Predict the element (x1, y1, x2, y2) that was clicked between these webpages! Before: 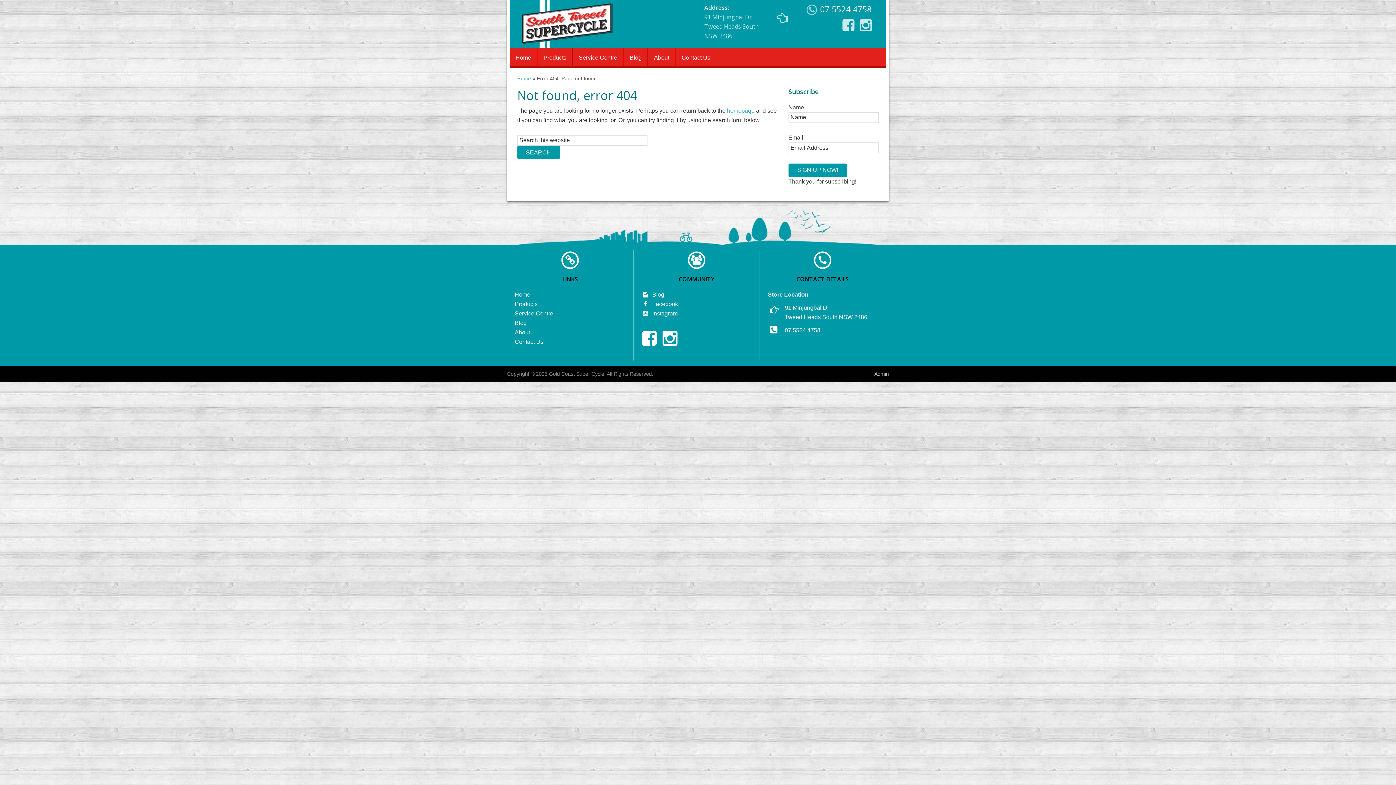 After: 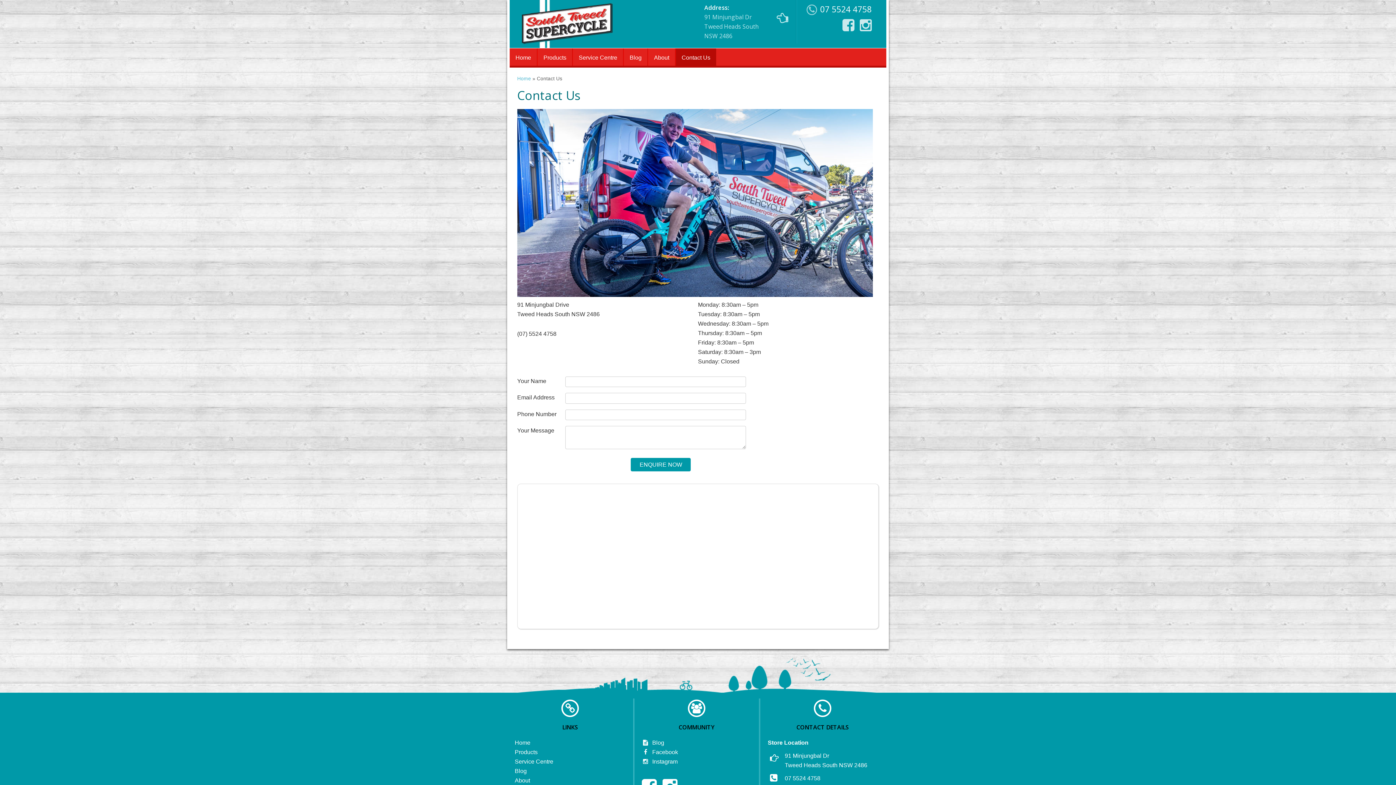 Action: bbox: (514, 337, 625, 346) label: Contact Us